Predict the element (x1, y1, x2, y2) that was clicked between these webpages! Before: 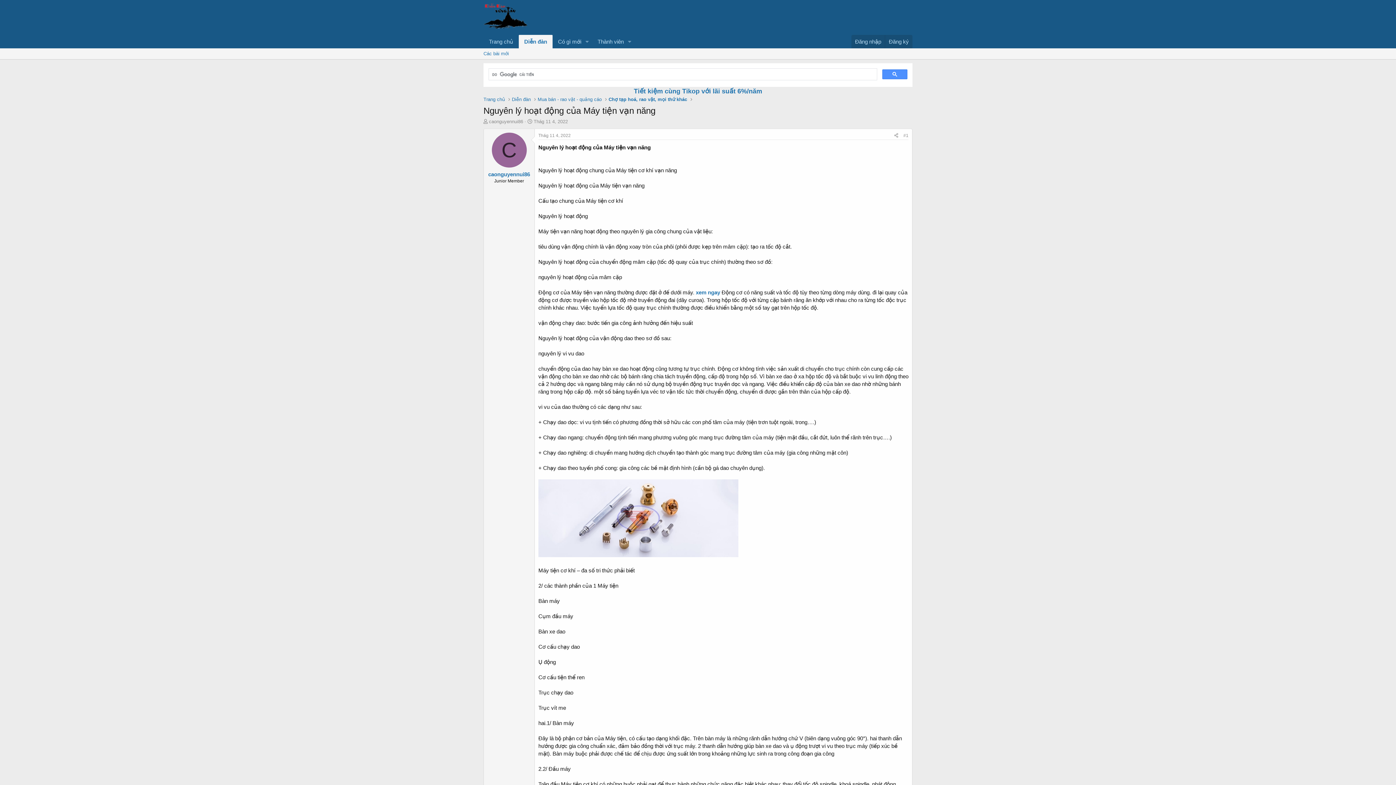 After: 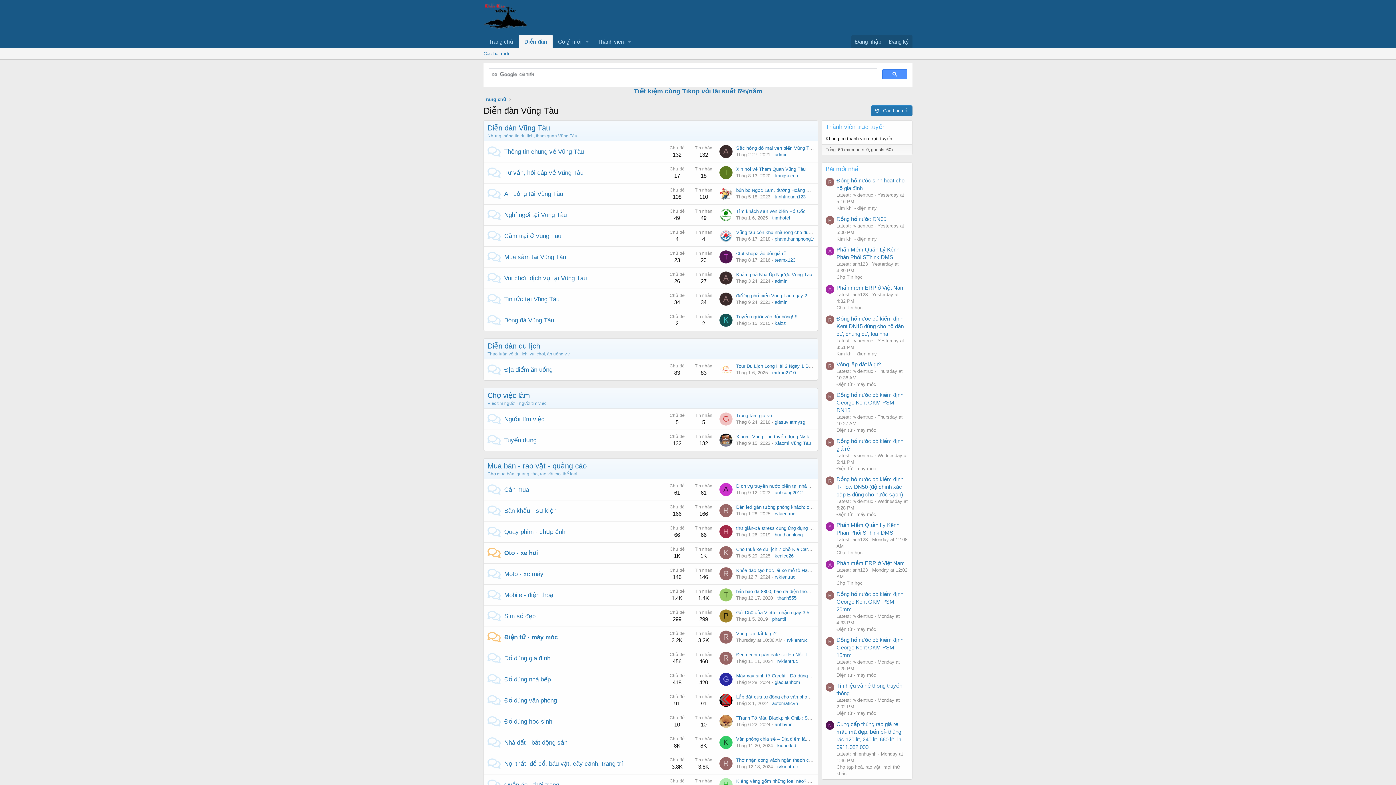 Action: label: Trang chủ bbox: (483, 34, 518, 48)